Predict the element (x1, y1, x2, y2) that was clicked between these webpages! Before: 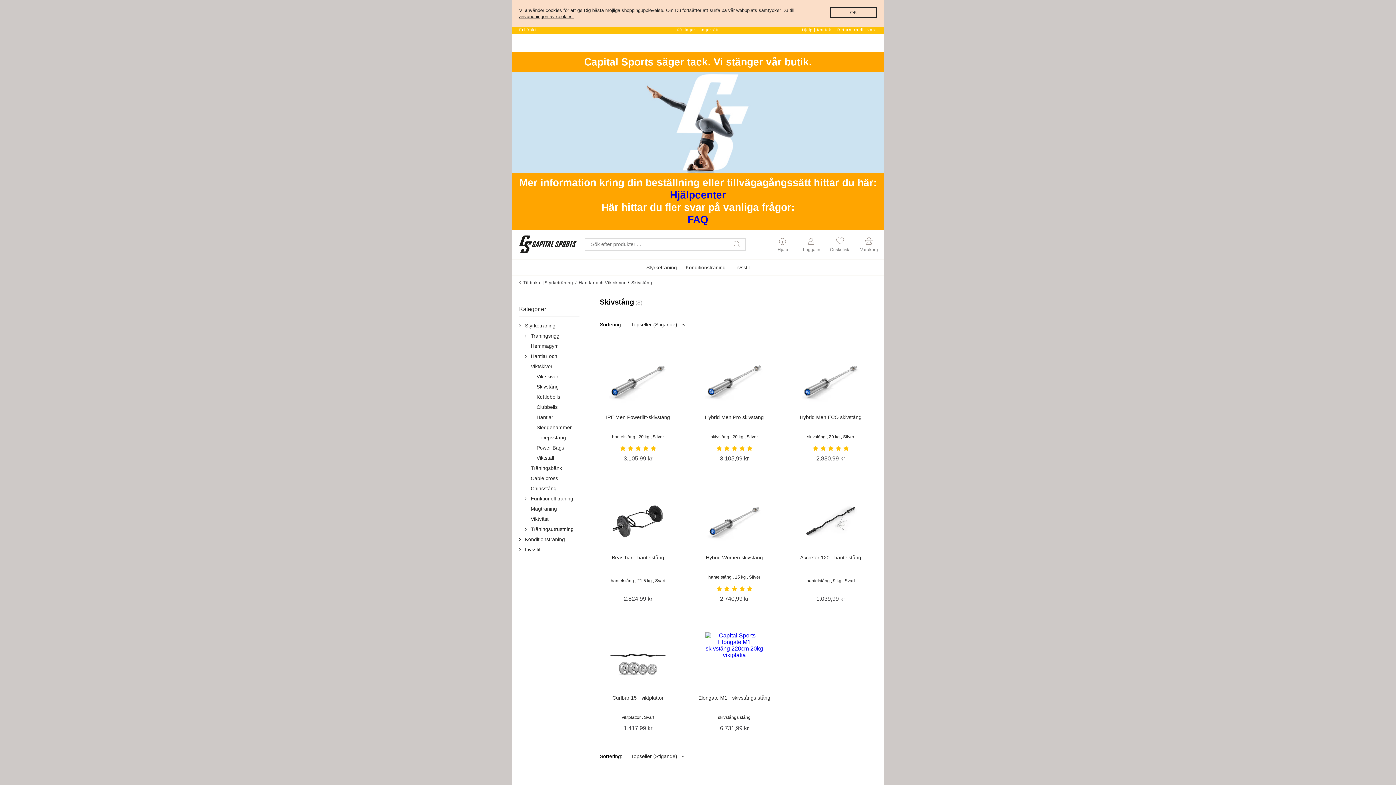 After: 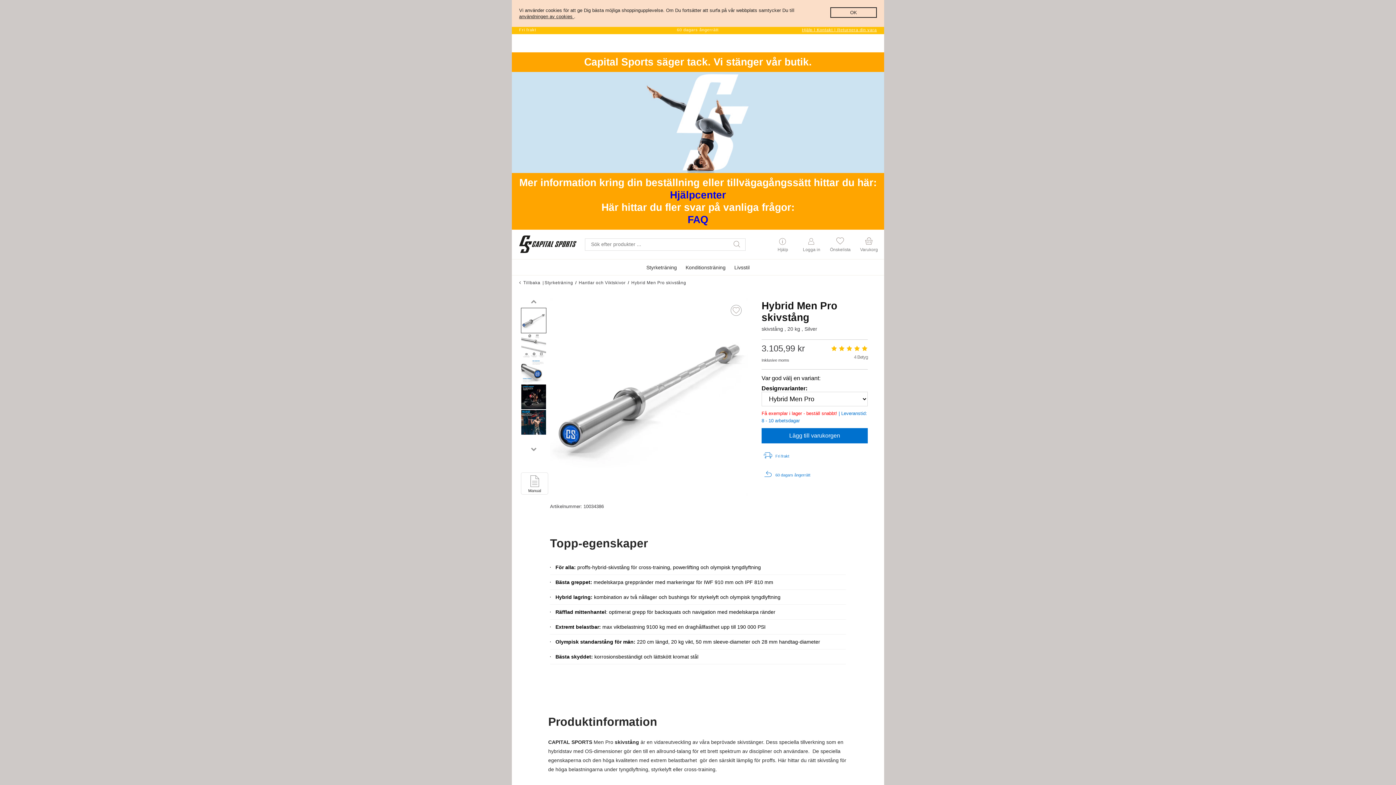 Action: bbox: (696, 413, 772, 463) label: Hybrid Men Pro skivstång
skivstång , 20 kg , Silver
    
3.105,99 kr